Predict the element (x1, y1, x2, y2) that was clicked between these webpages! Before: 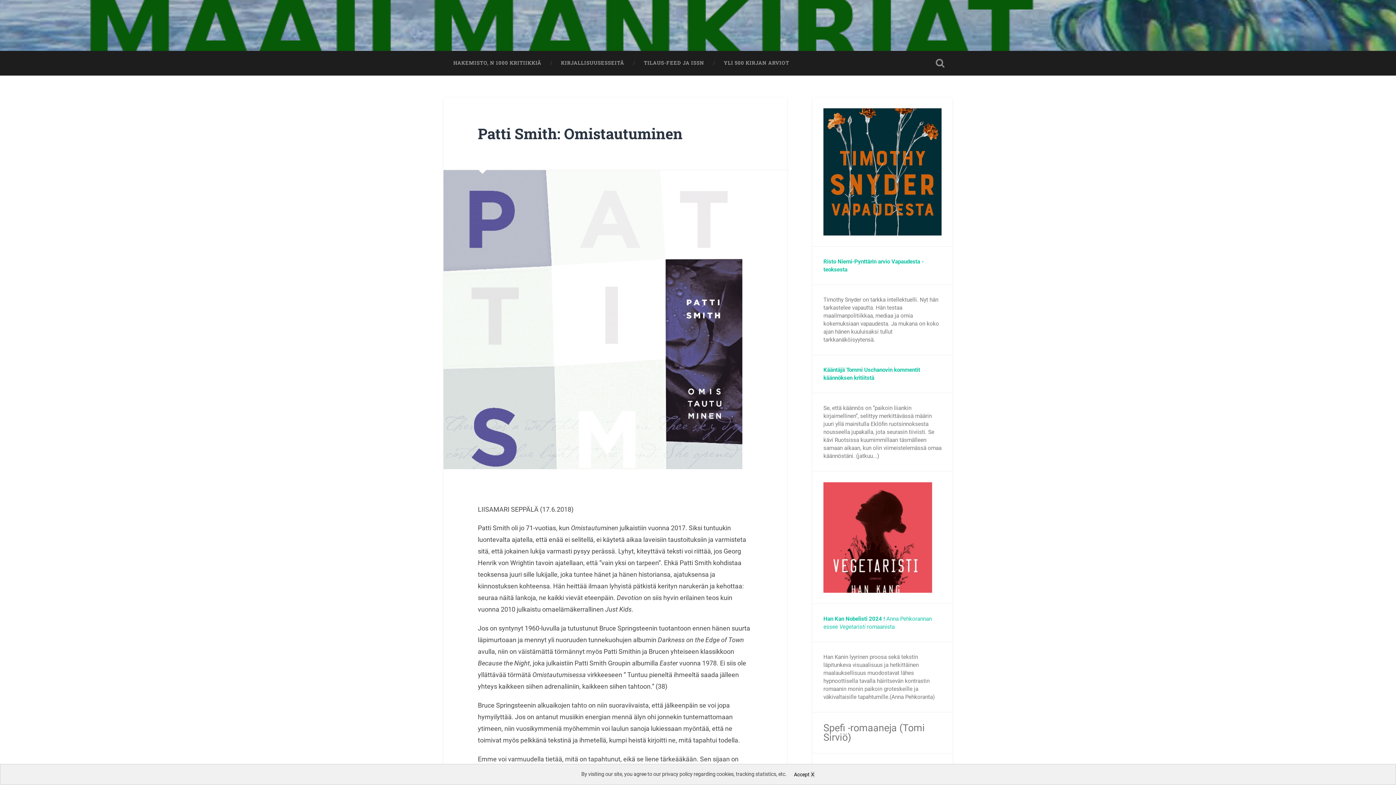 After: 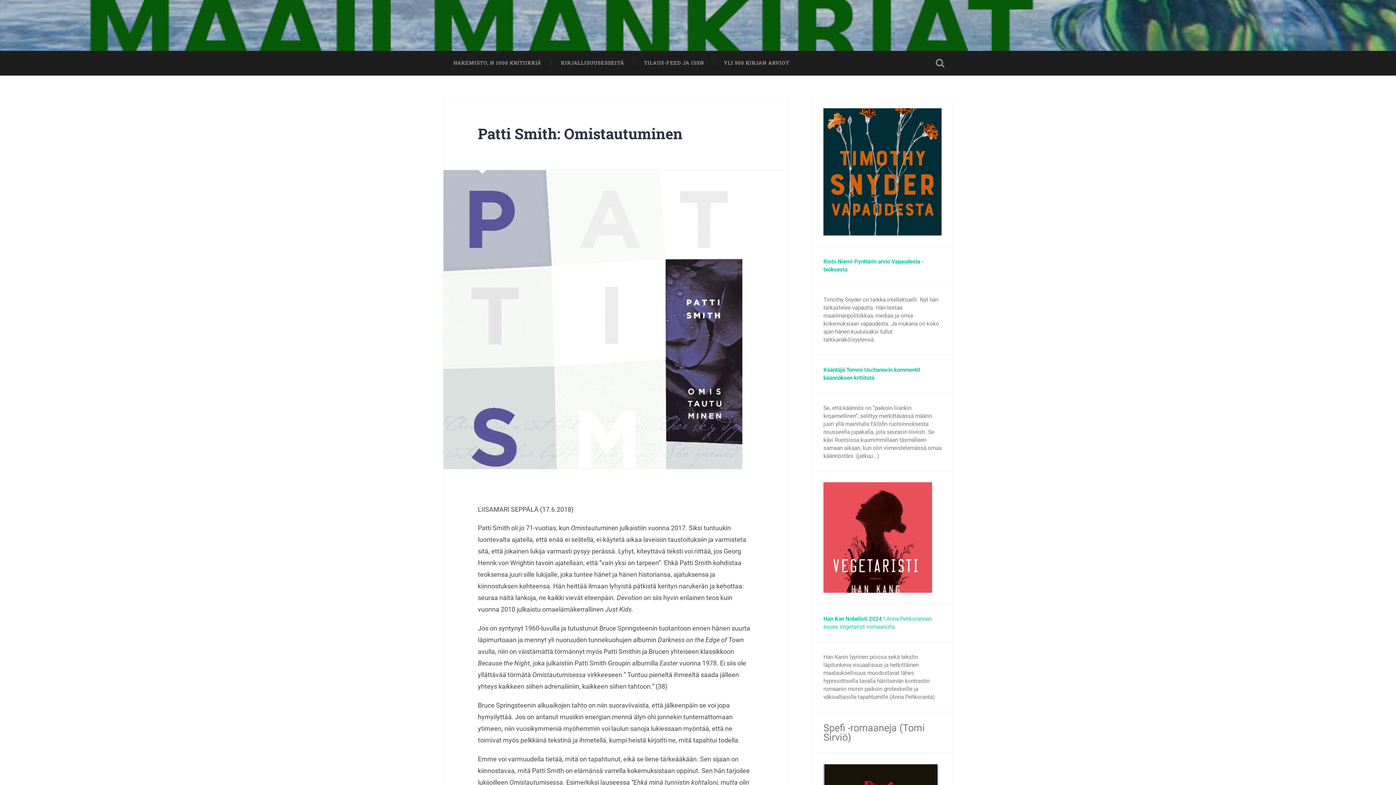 Action: bbox: (794, 772, 809, 777) label: Accept